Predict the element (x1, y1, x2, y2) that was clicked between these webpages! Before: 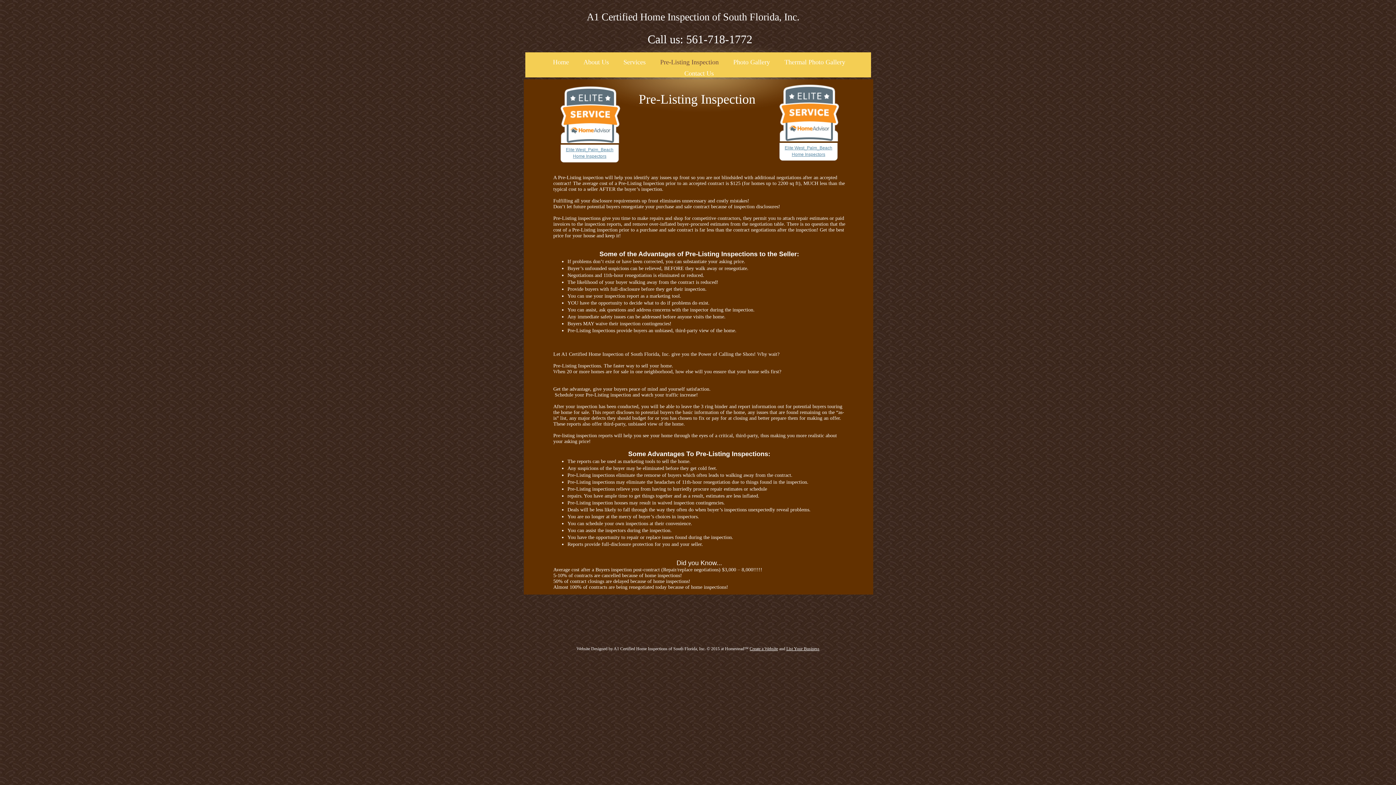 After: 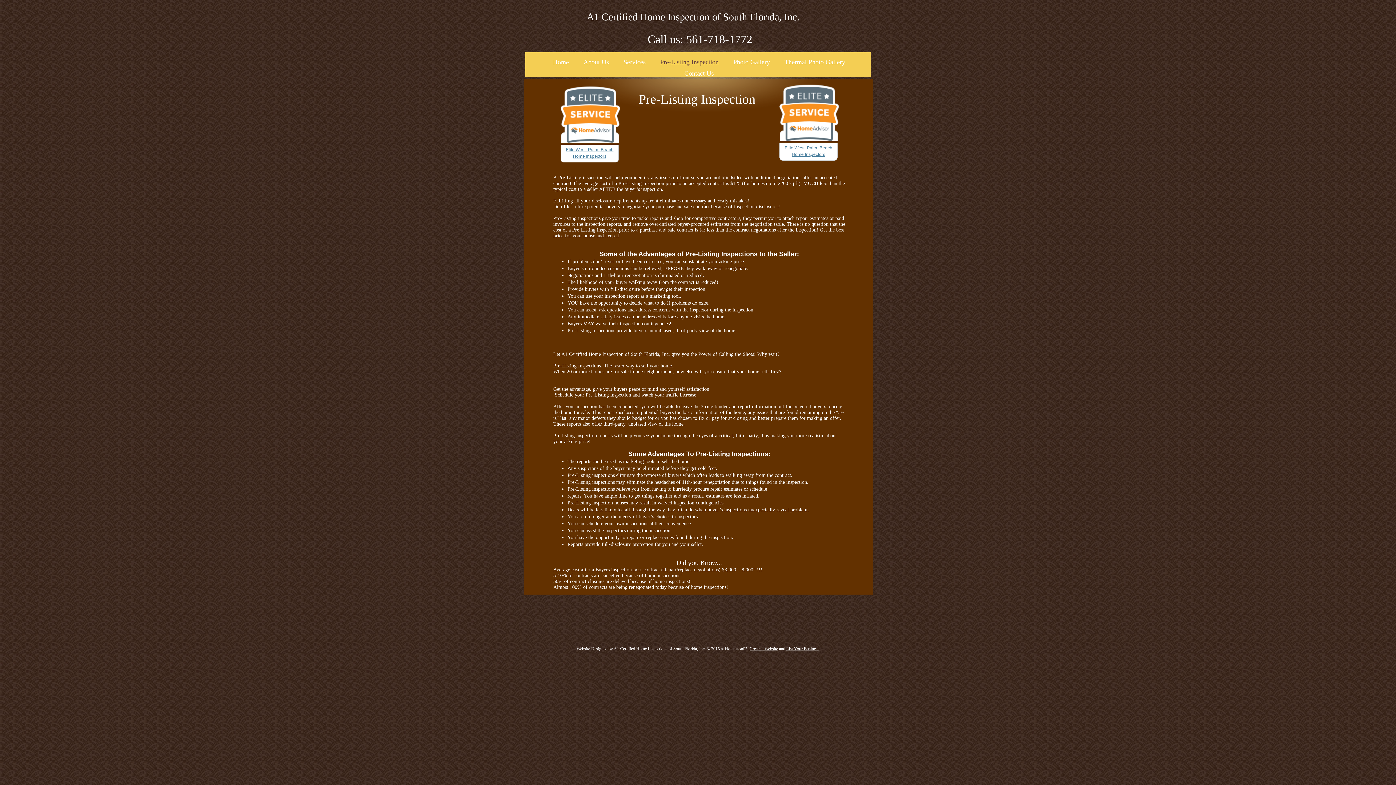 Action: label: Create a Website bbox: (749, 646, 778, 651)